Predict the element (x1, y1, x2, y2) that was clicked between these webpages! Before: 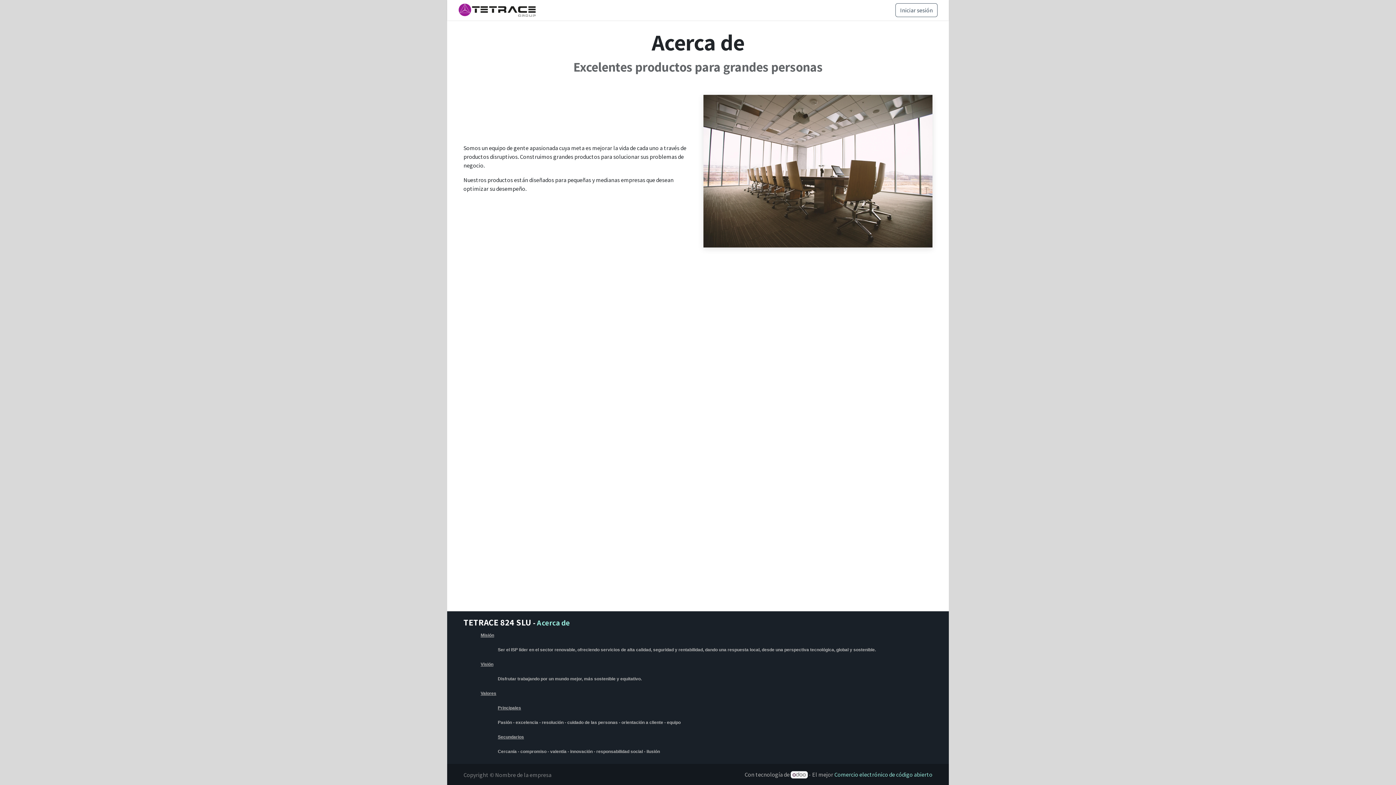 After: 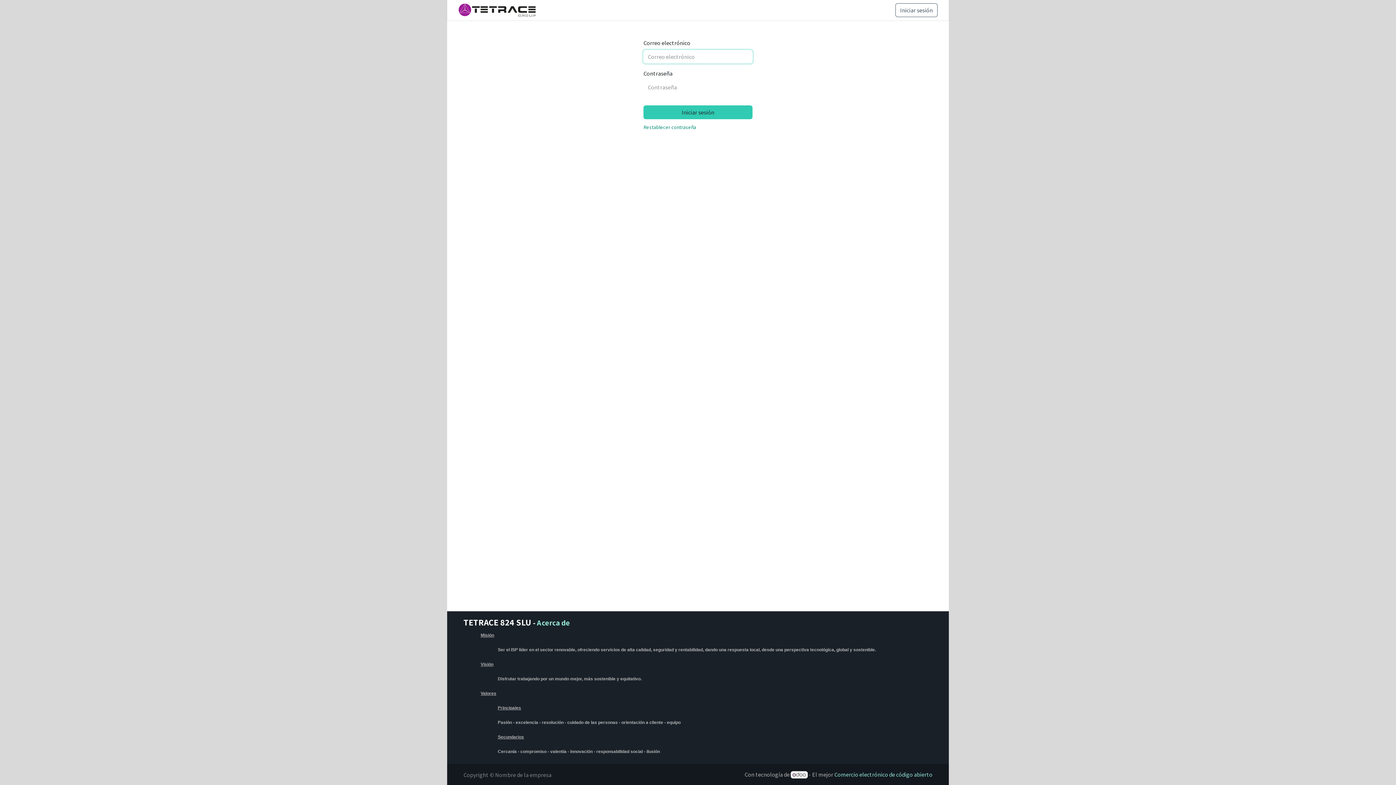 Action: bbox: (616, 2, 665, 17) label: Partes de trabajo